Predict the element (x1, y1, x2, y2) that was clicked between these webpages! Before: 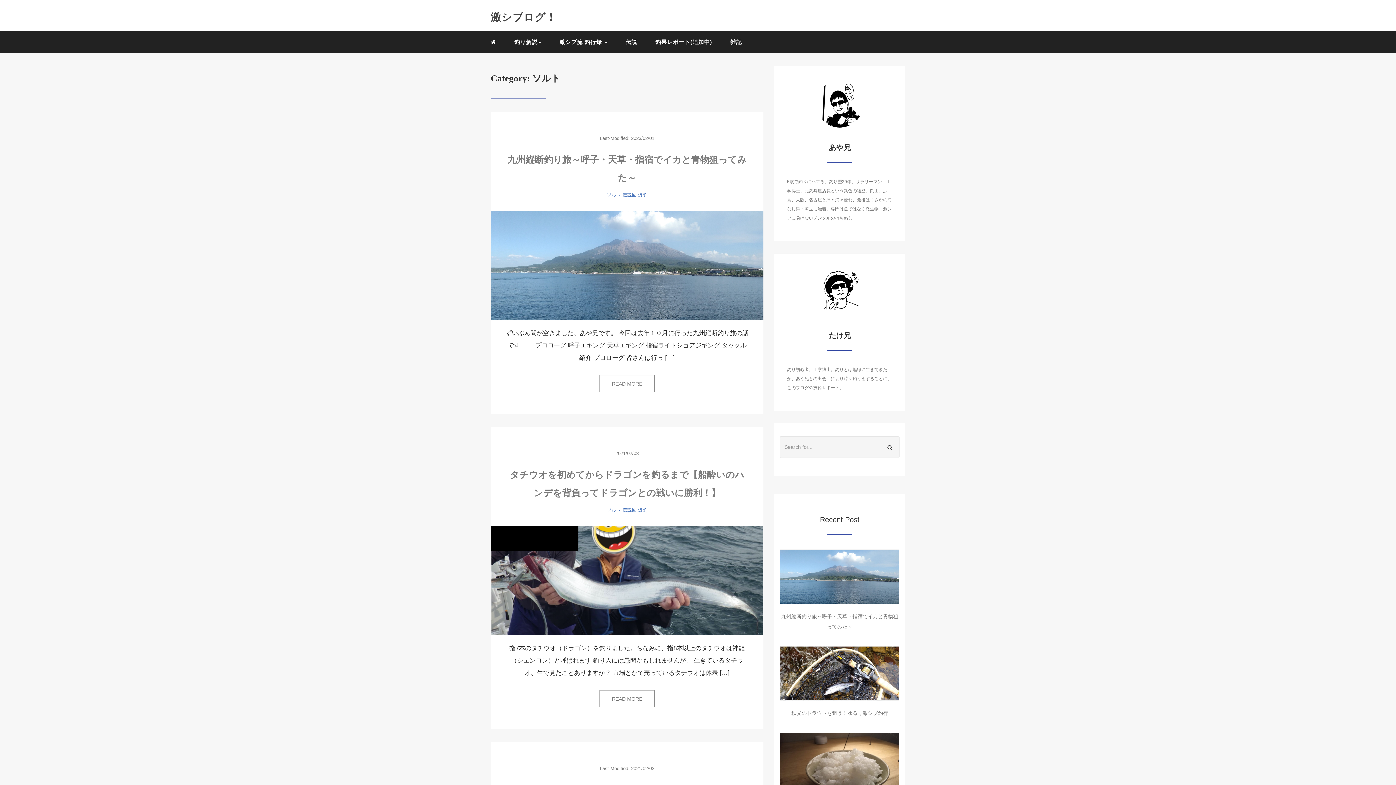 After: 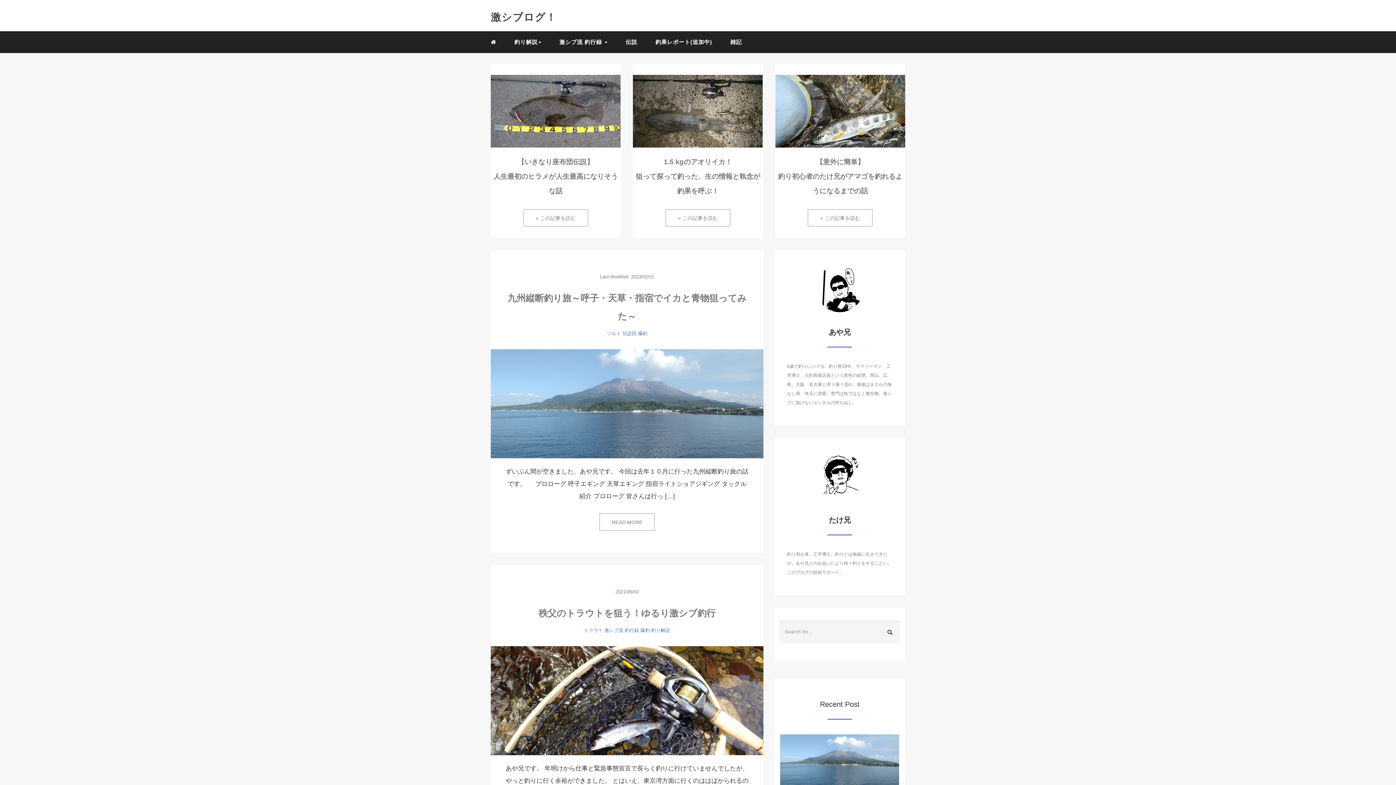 Action: bbox: (485, 33, 501, 51)